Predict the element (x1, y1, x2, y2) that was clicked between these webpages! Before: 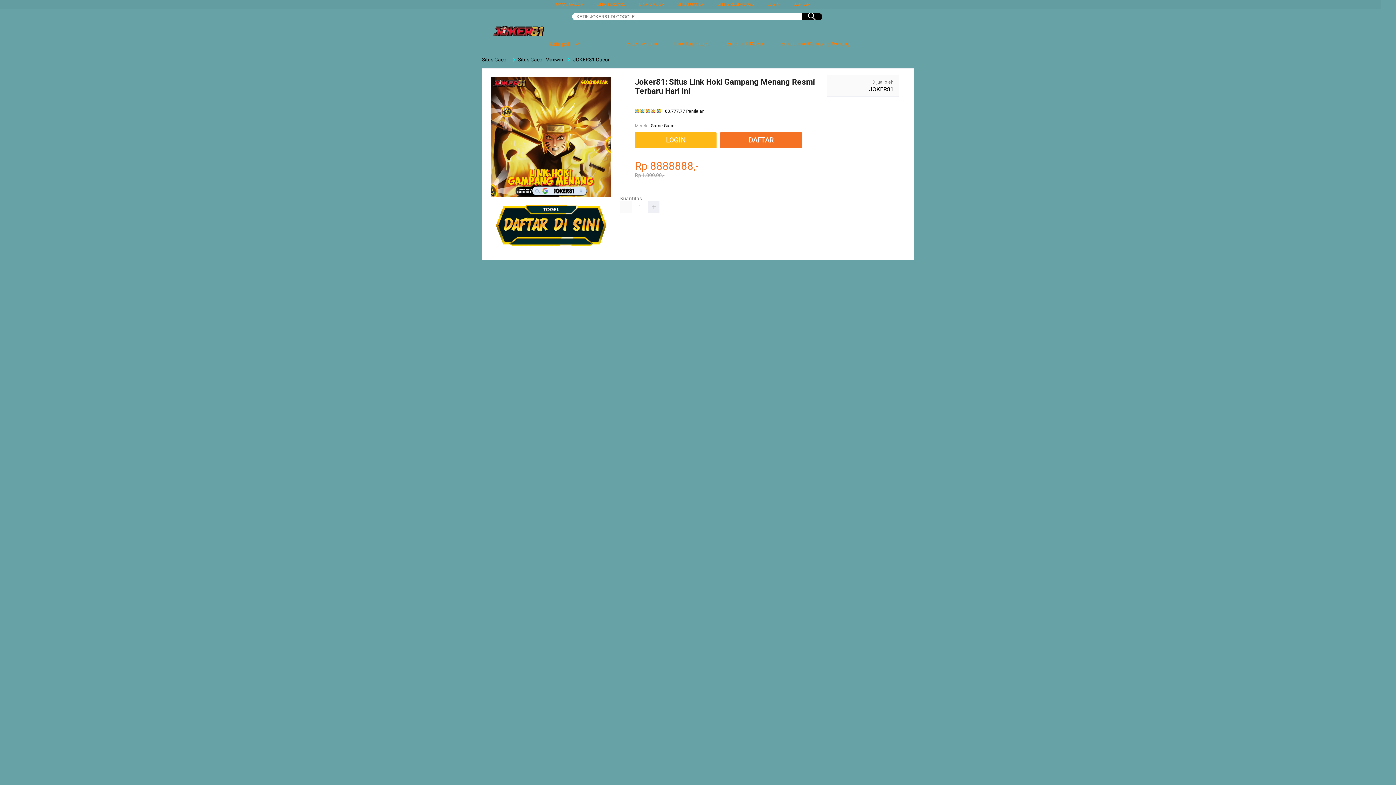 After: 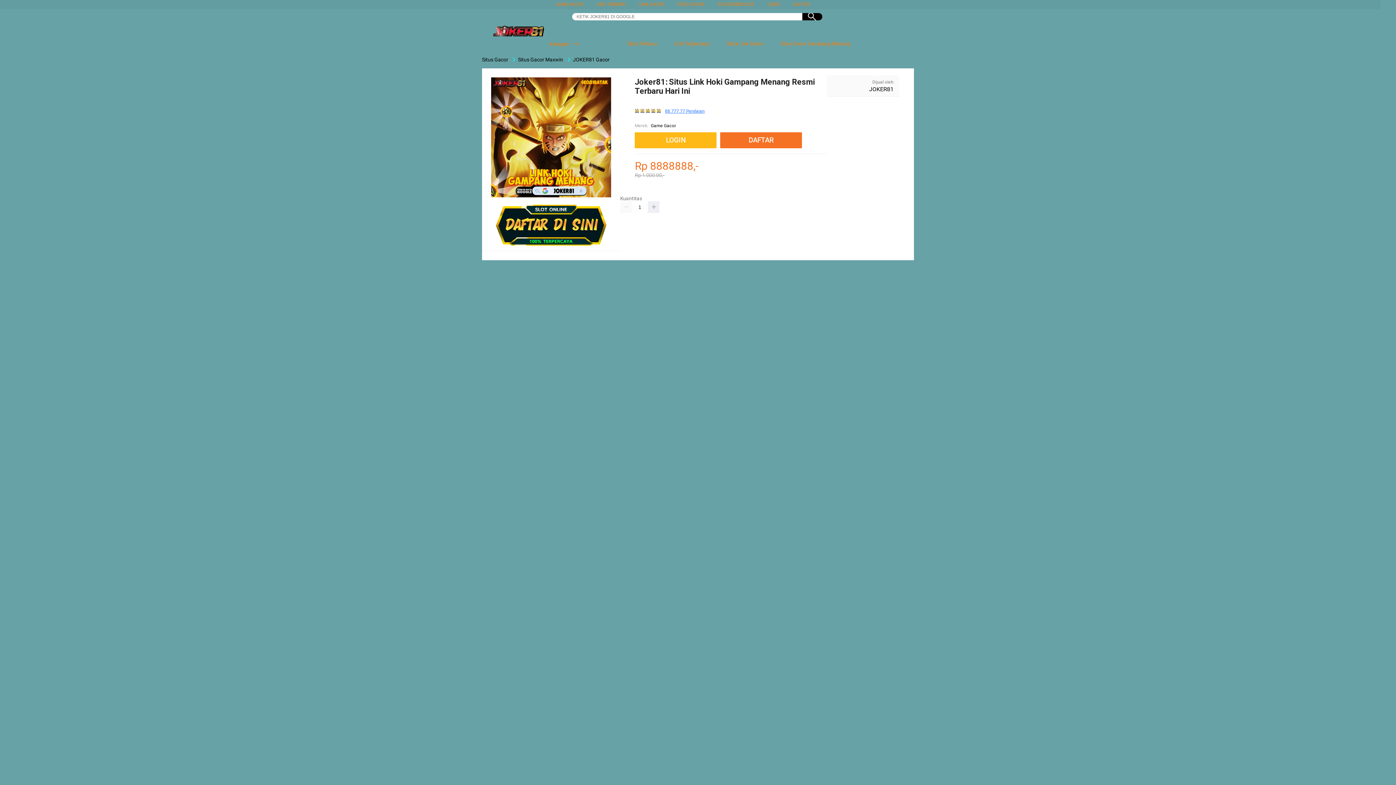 Action: label: 88.777.77 Penilaian bbox: (665, 108, 704, 113)